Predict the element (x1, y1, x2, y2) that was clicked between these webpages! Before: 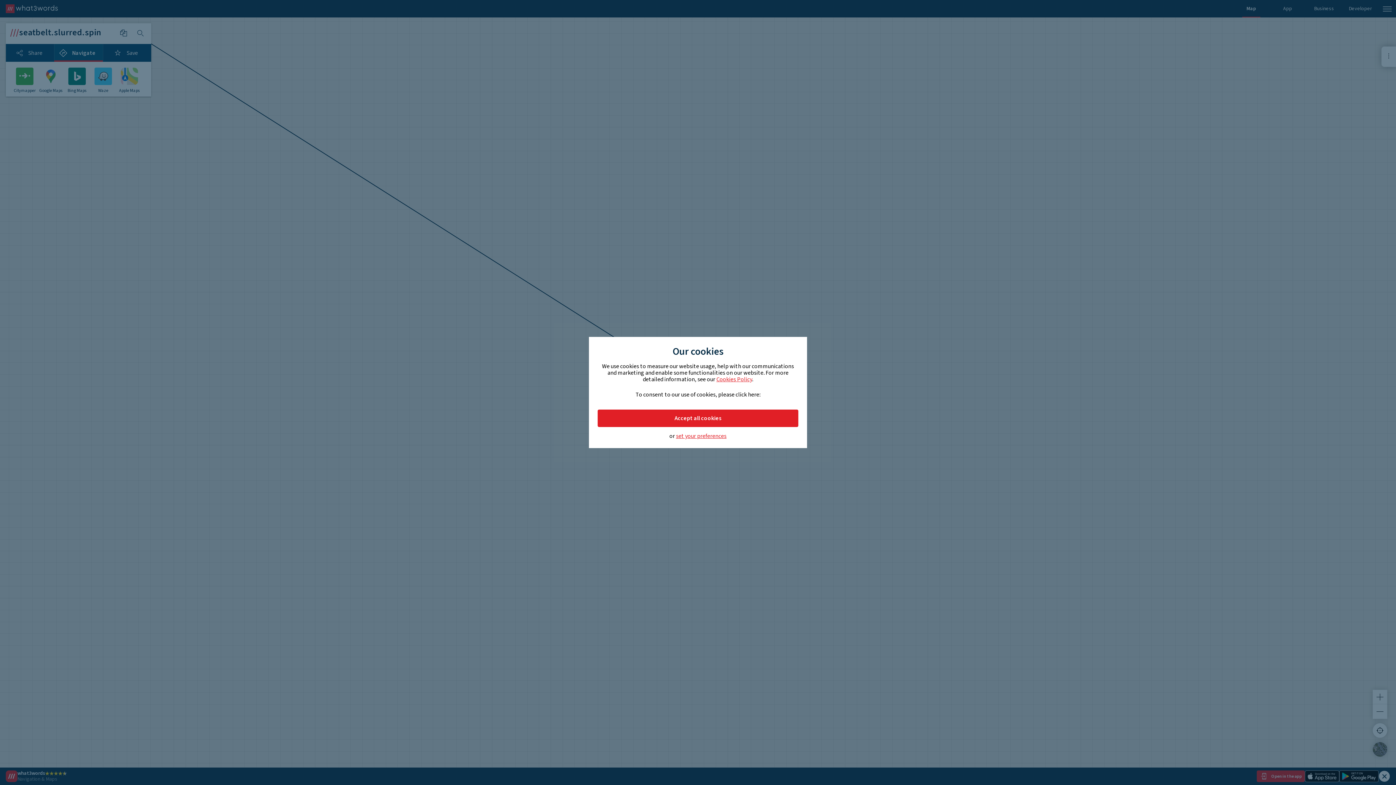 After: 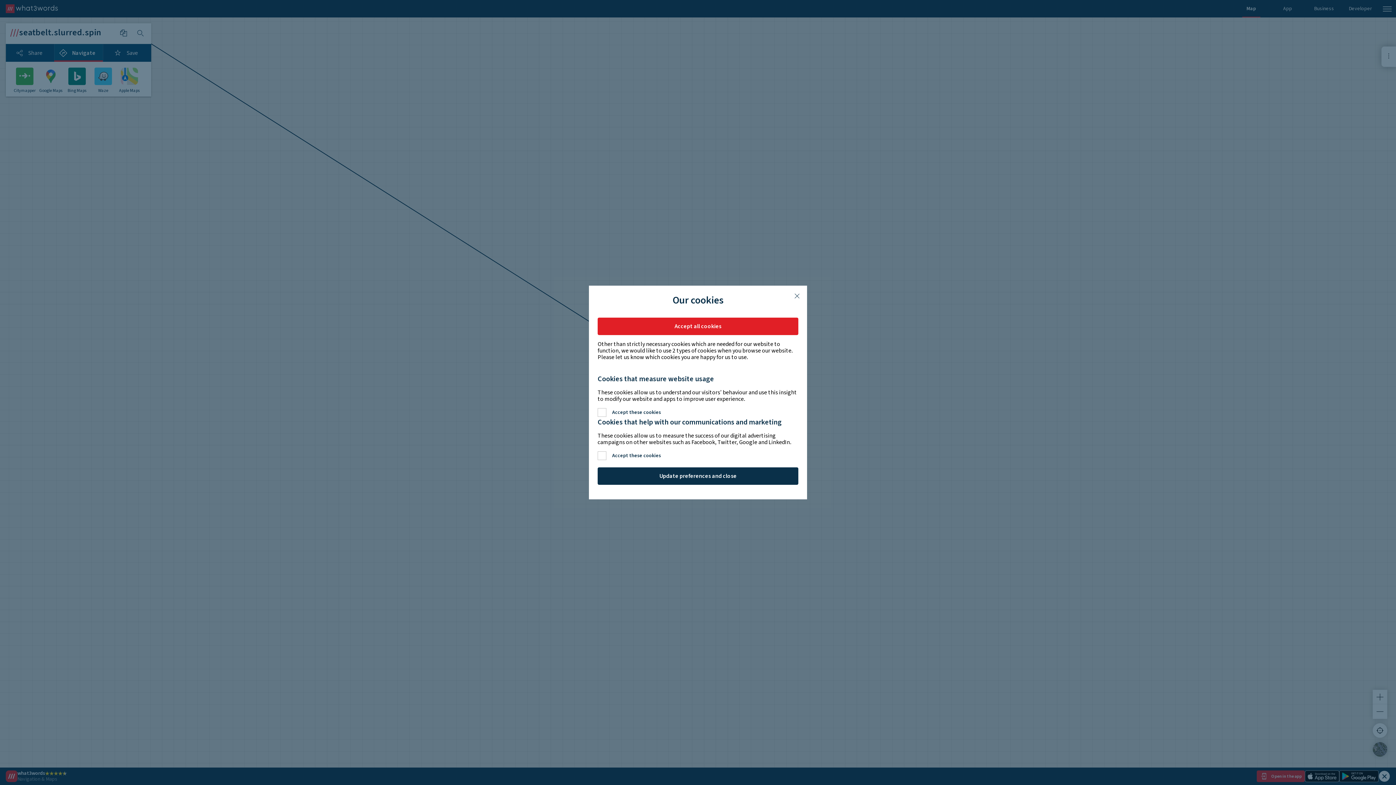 Action: bbox: (676, 433, 726, 439) label: set your preferences